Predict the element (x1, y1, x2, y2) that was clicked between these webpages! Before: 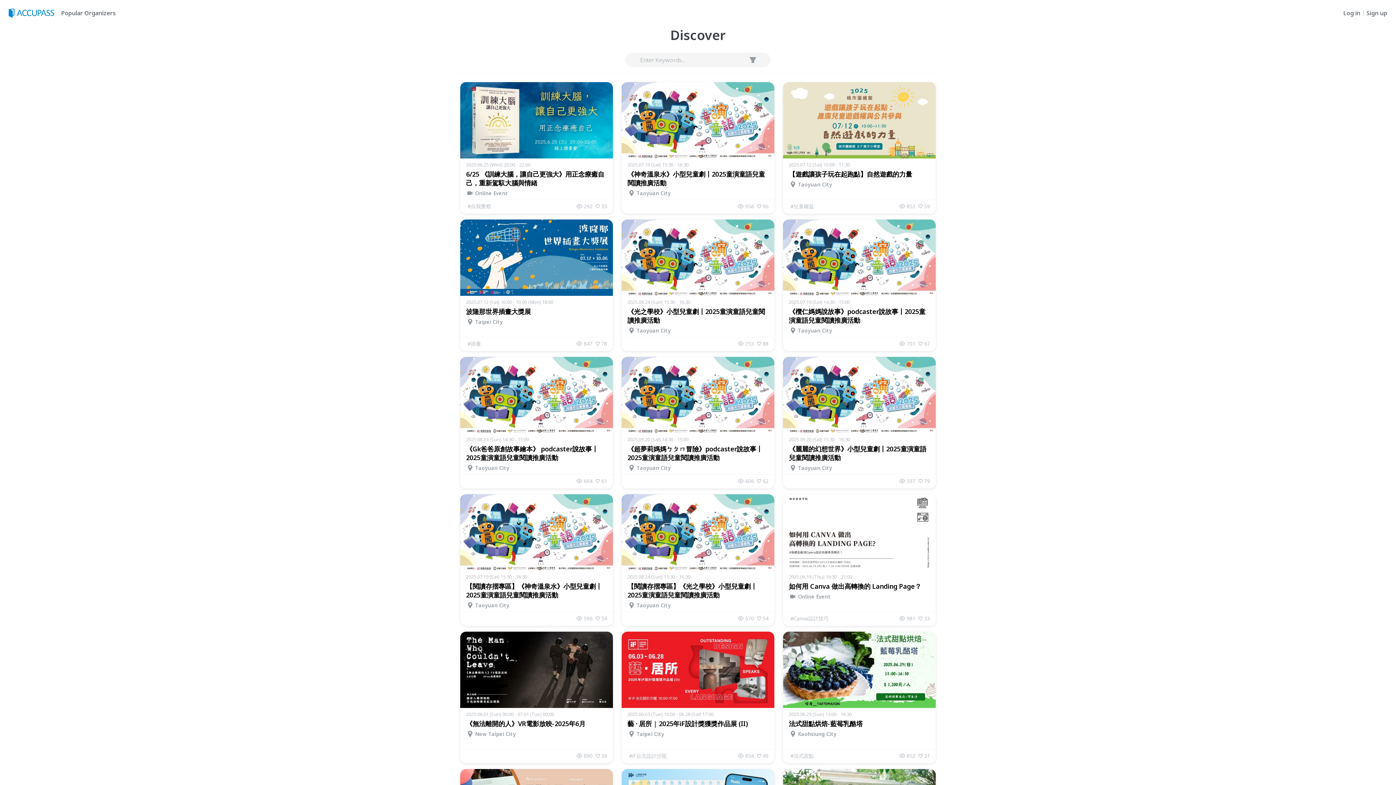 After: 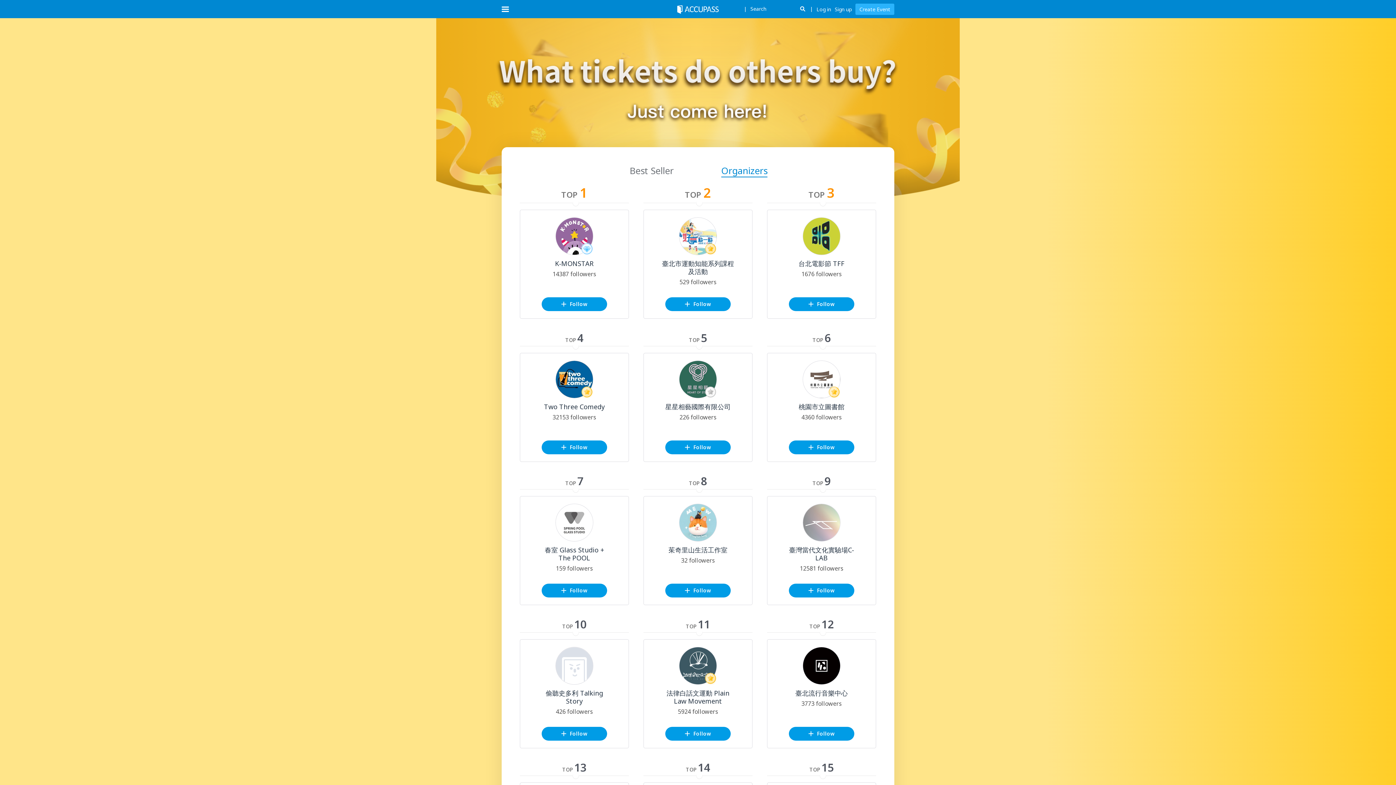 Action: label: Popular Organizers bbox: (58, 9, 114, 16)